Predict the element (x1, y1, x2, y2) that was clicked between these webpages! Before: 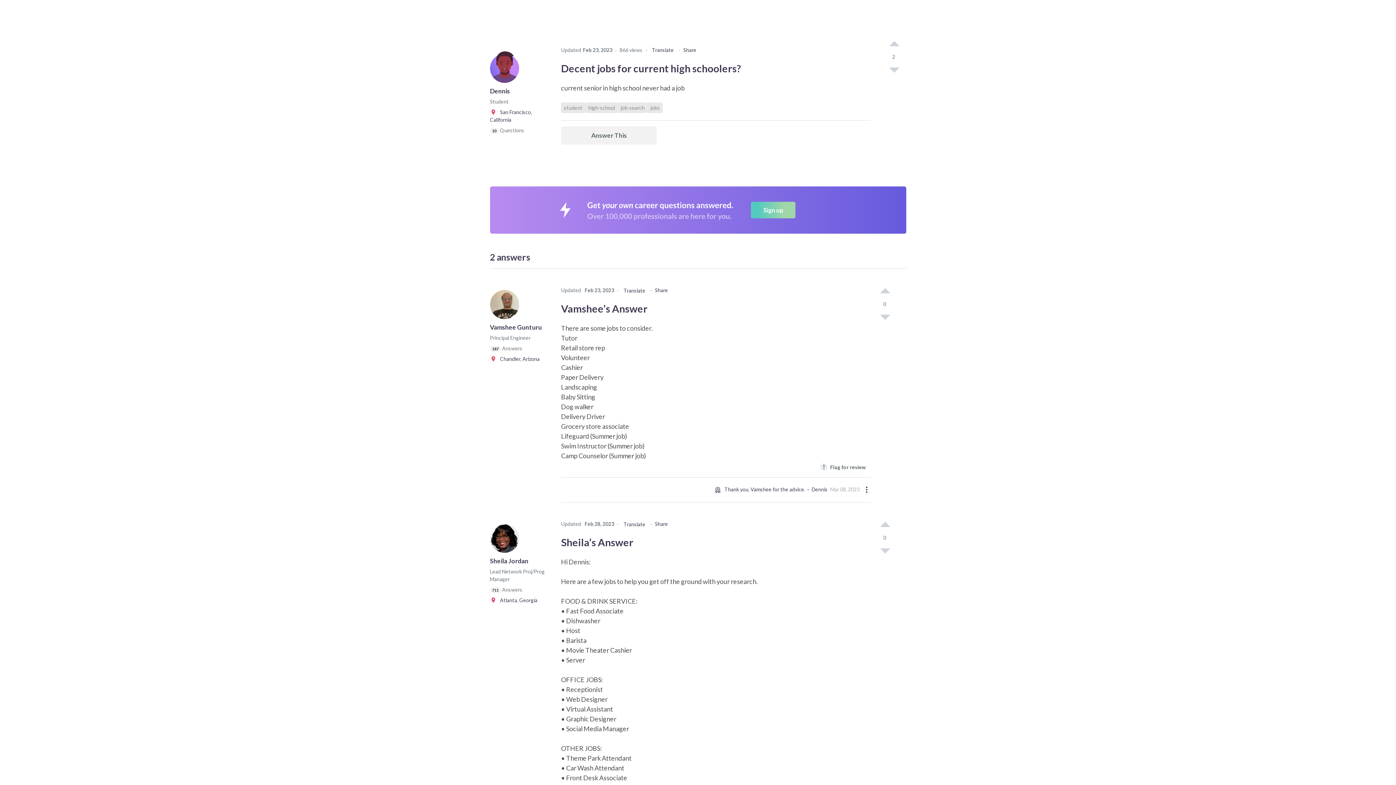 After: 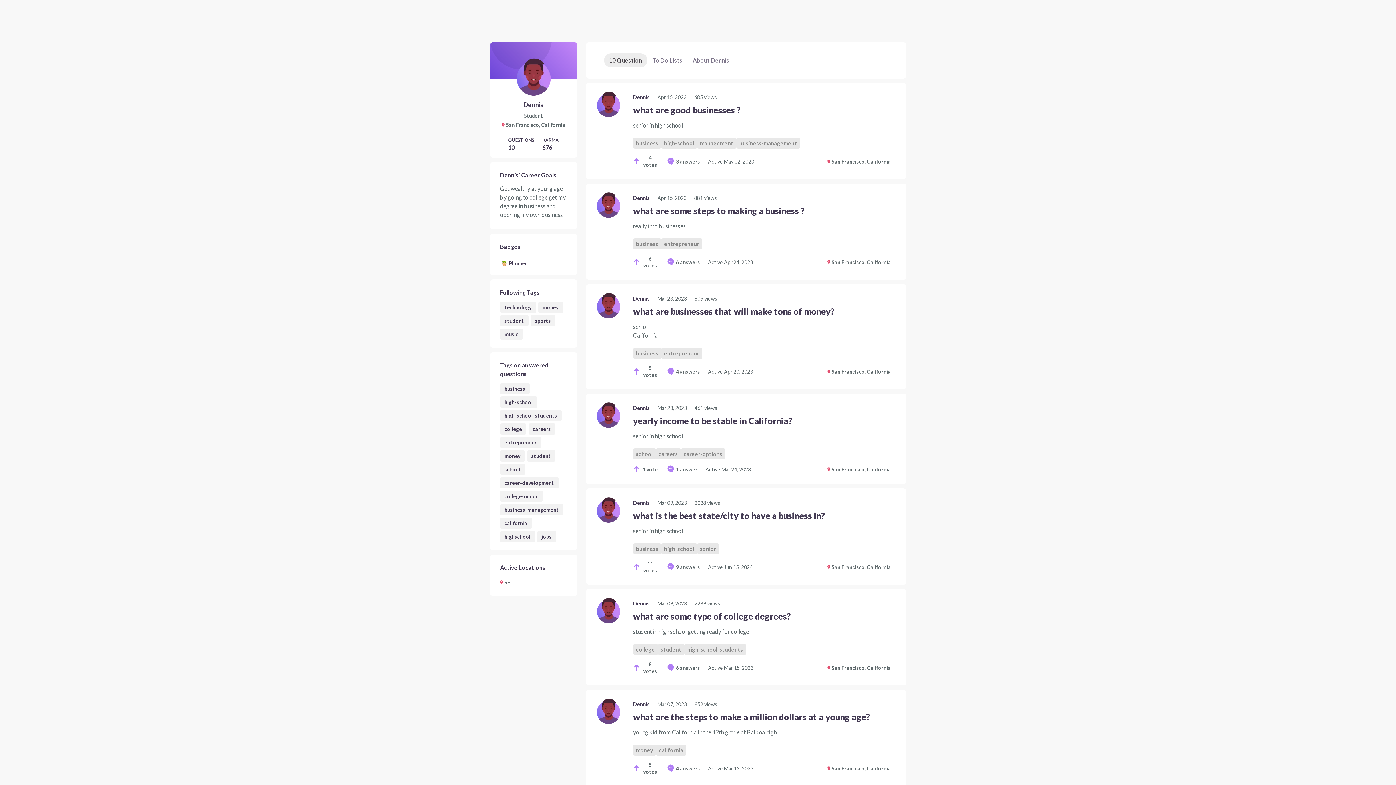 Action: bbox: (811, 486, 827, 492) label: Go to Dennis's profile